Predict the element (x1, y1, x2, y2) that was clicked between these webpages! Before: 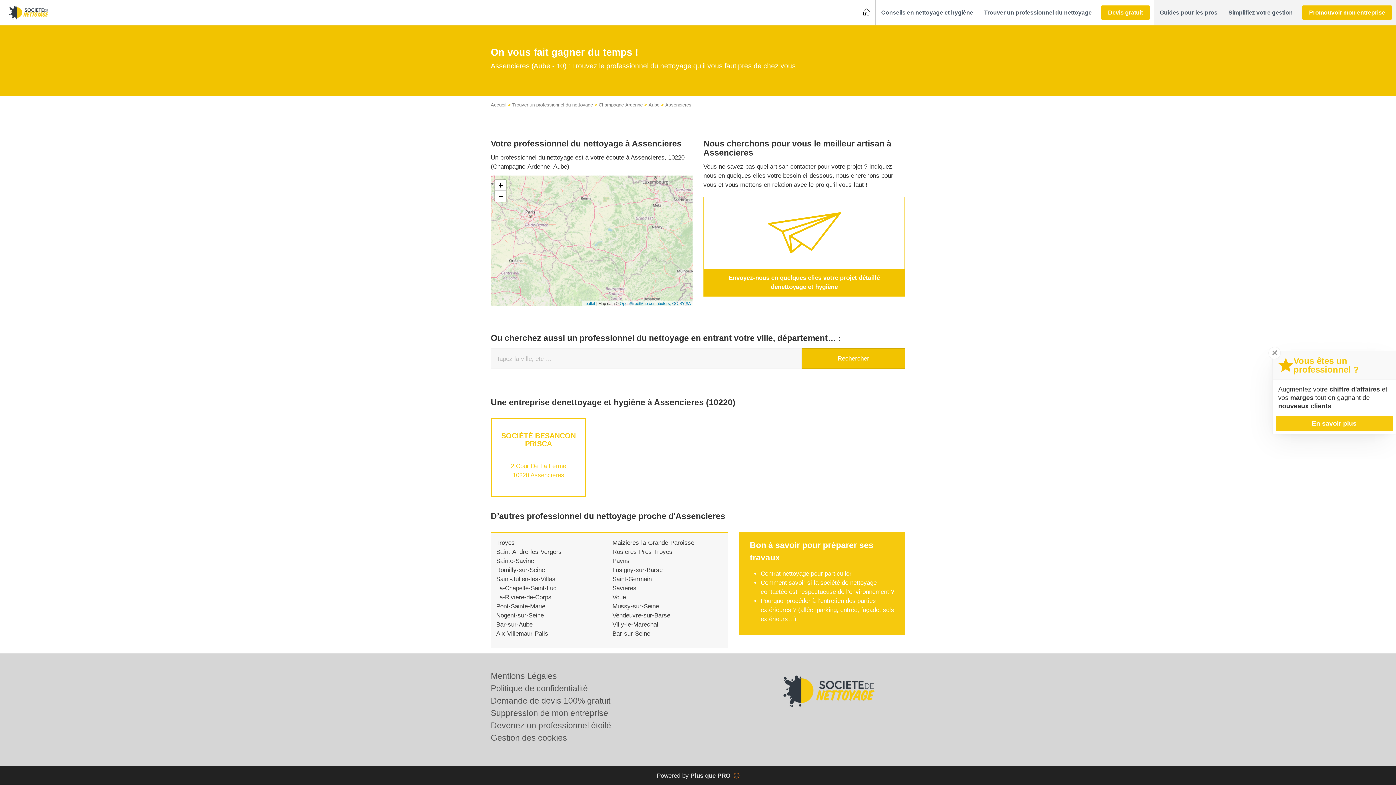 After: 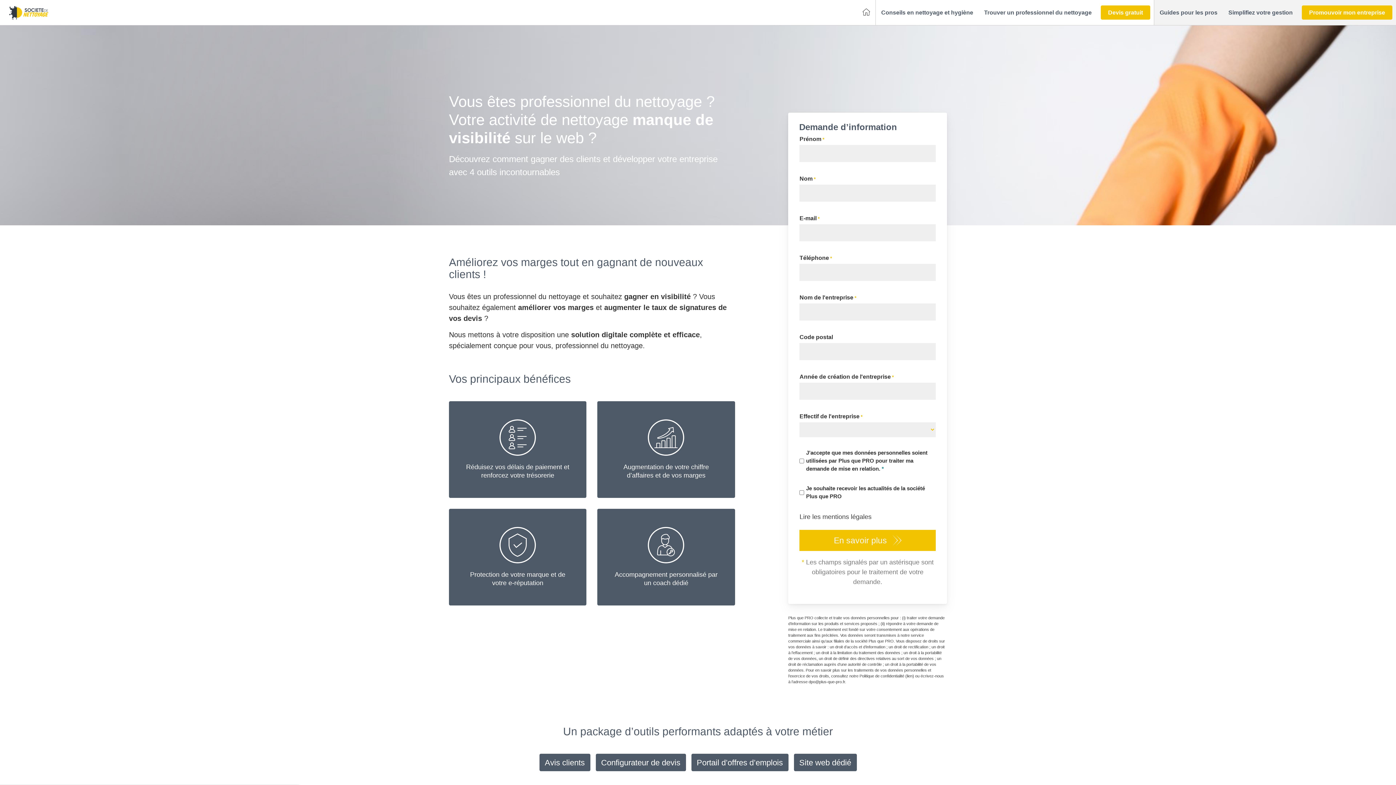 Action: bbox: (1302, 5, 1392, 19) label: Promouvoir mon entreprise